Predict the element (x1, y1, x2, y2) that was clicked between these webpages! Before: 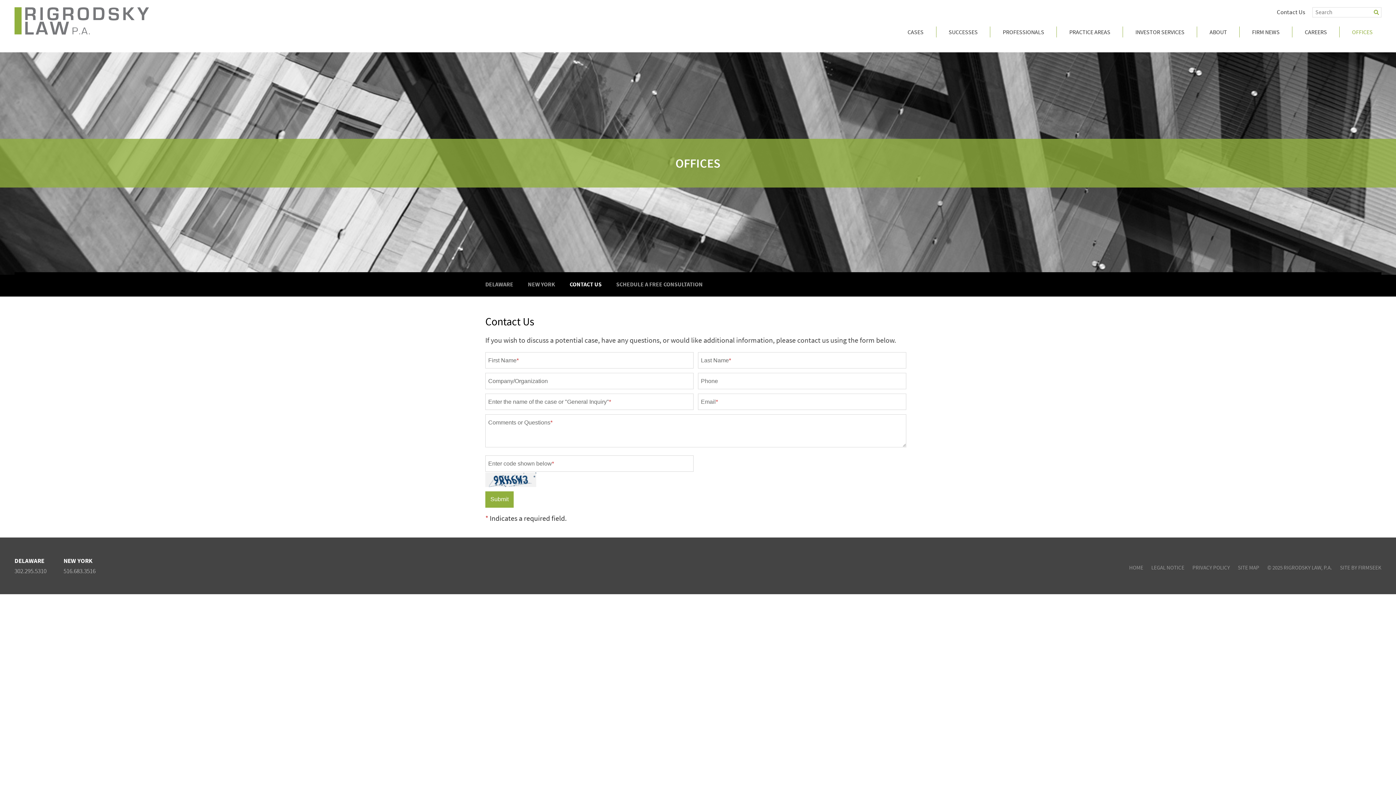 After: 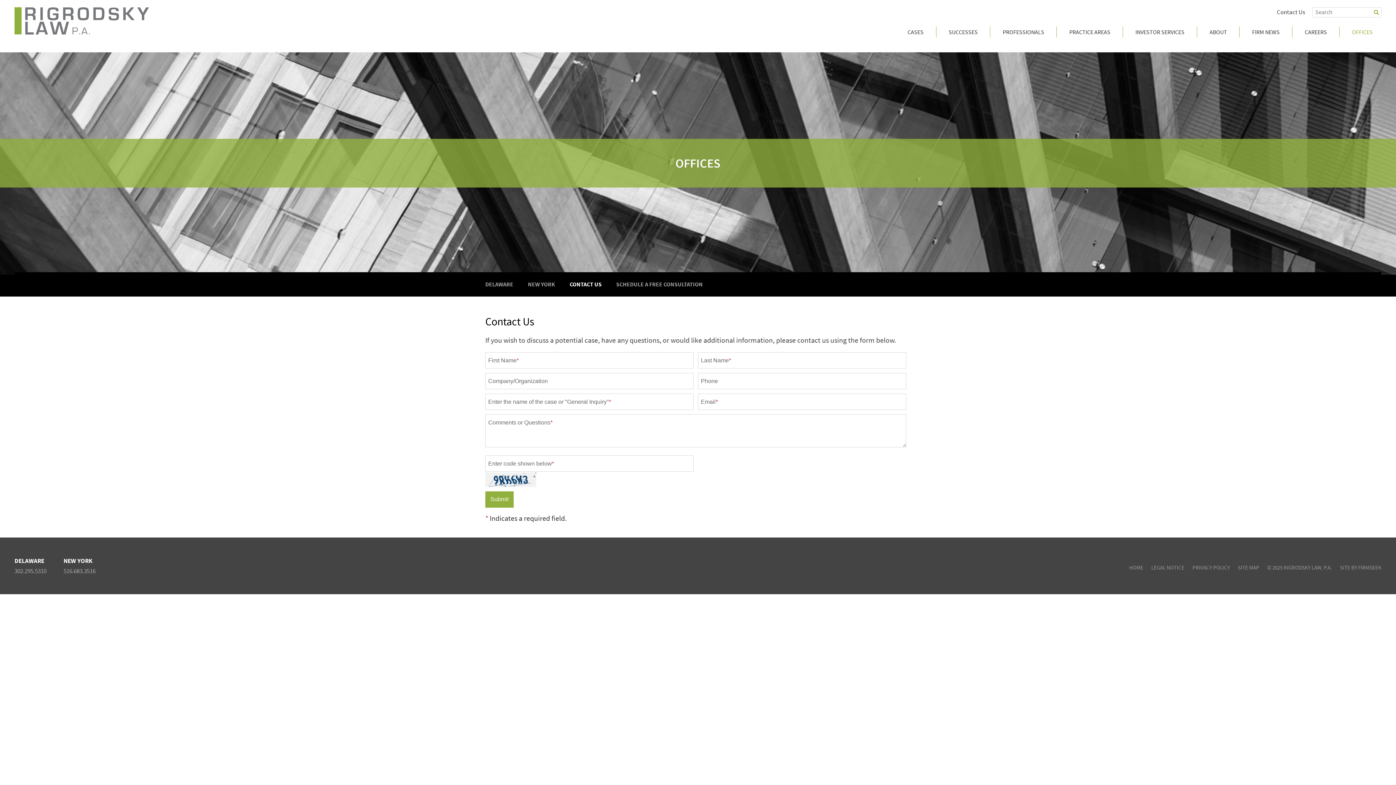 Action: label: 302.295.5310 bbox: (14, 567, 46, 575)